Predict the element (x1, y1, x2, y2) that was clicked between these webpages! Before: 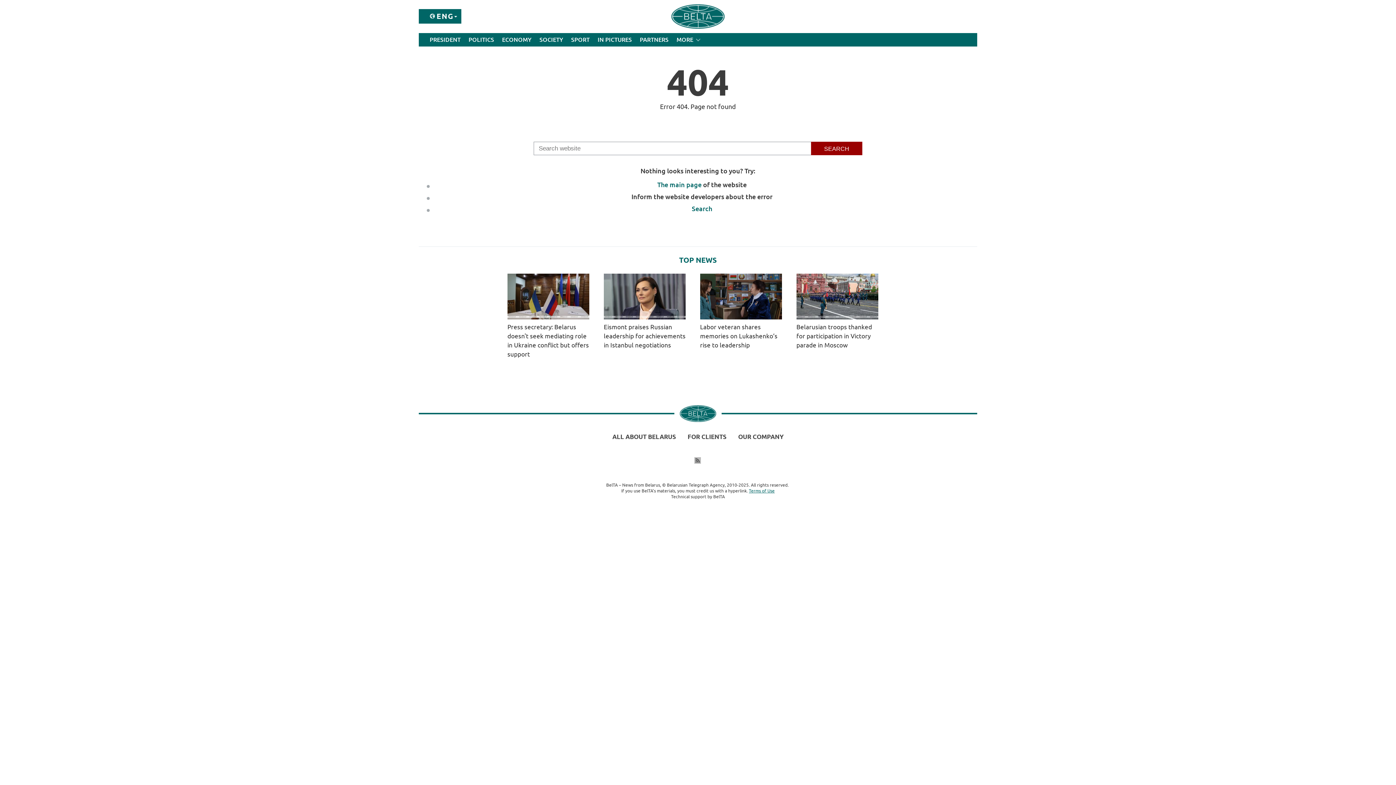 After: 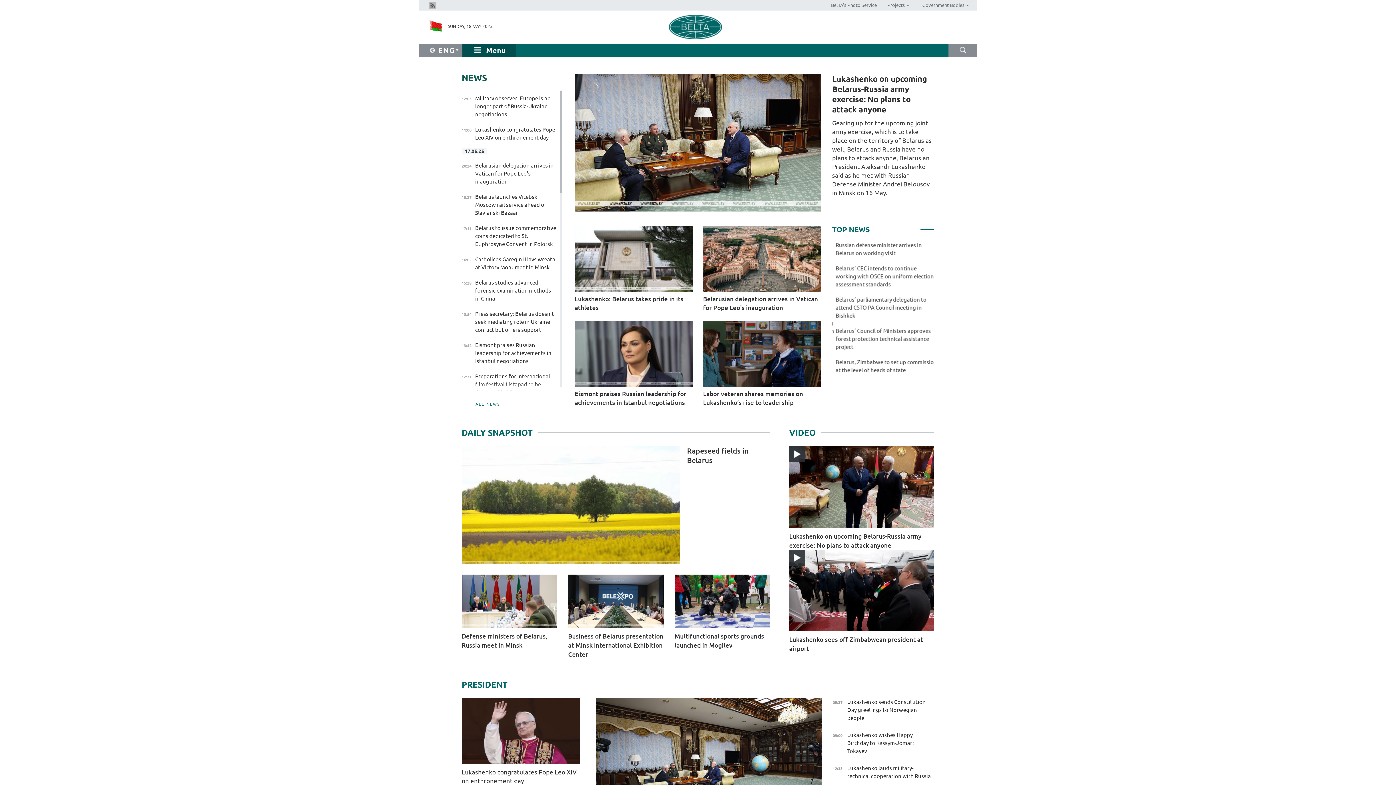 Action: label: FOR CLIENTS bbox: (682, 429, 731, 444)